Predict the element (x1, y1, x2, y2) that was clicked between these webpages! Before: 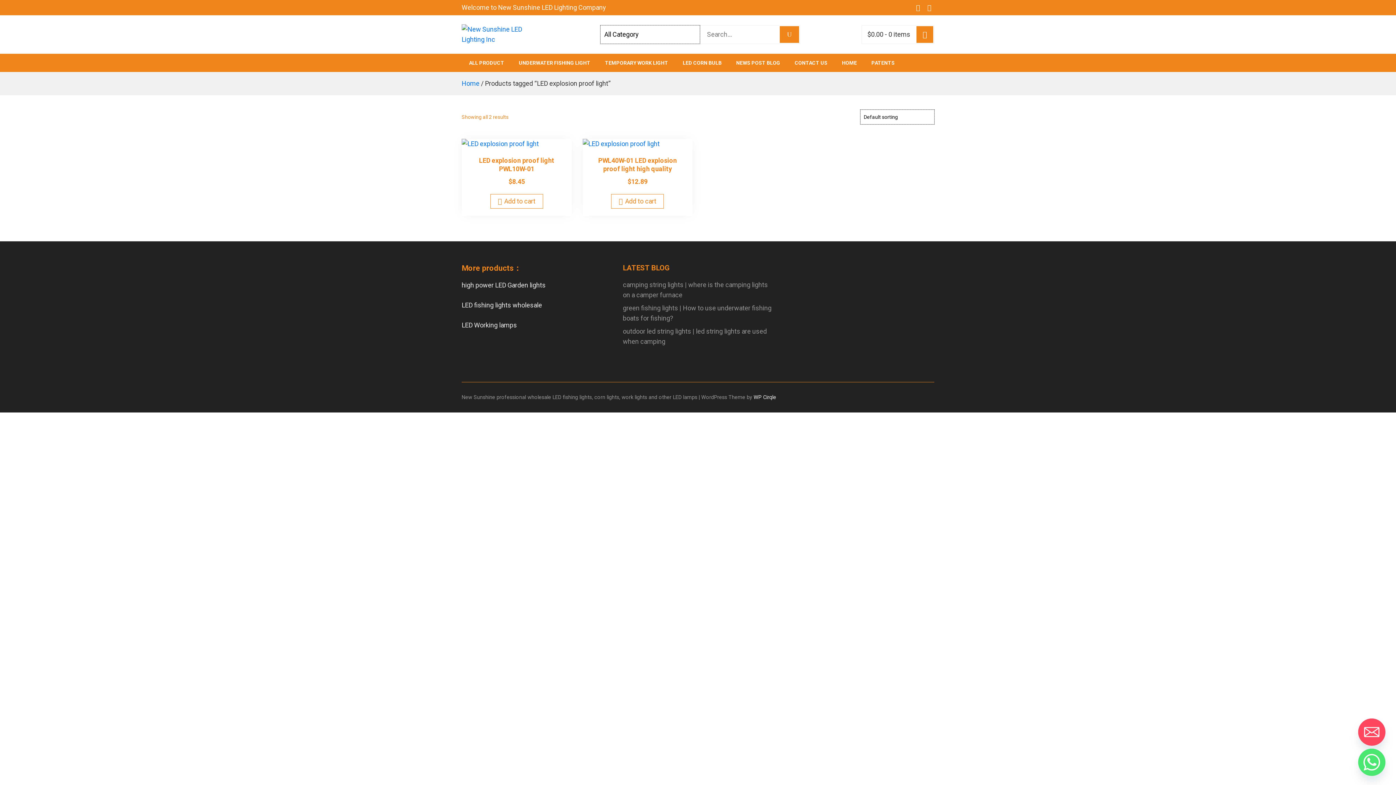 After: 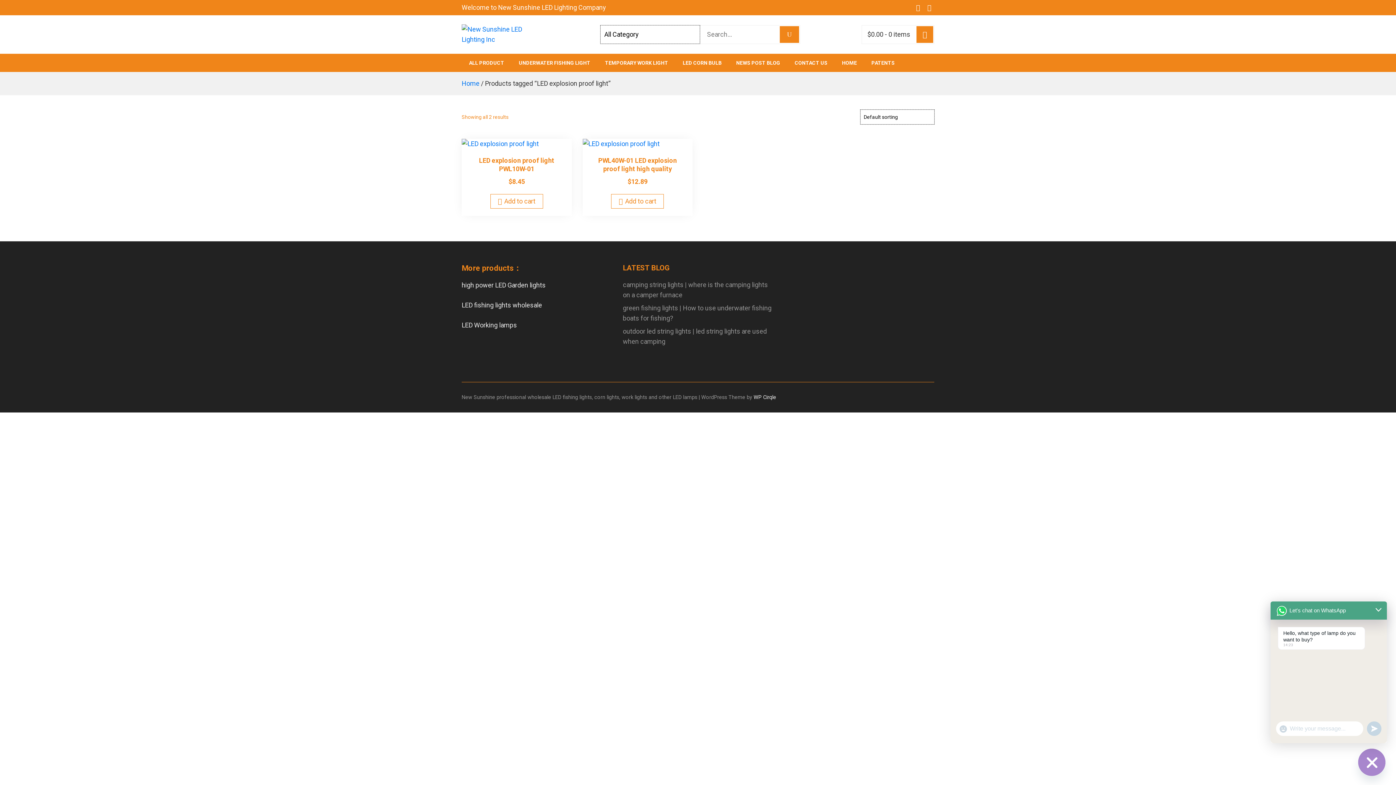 Action: bbox: (1358, 749, 1385, 776) label: Whatsapp